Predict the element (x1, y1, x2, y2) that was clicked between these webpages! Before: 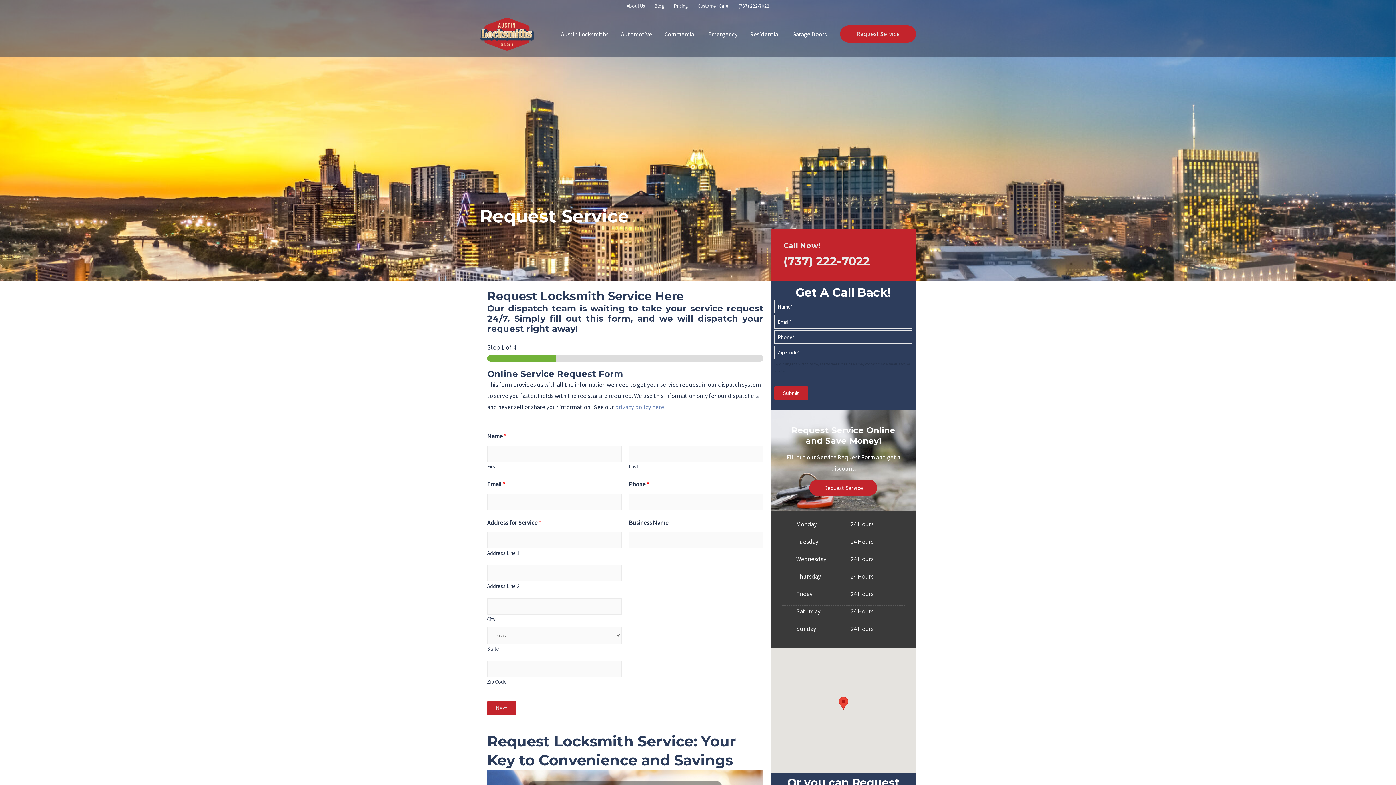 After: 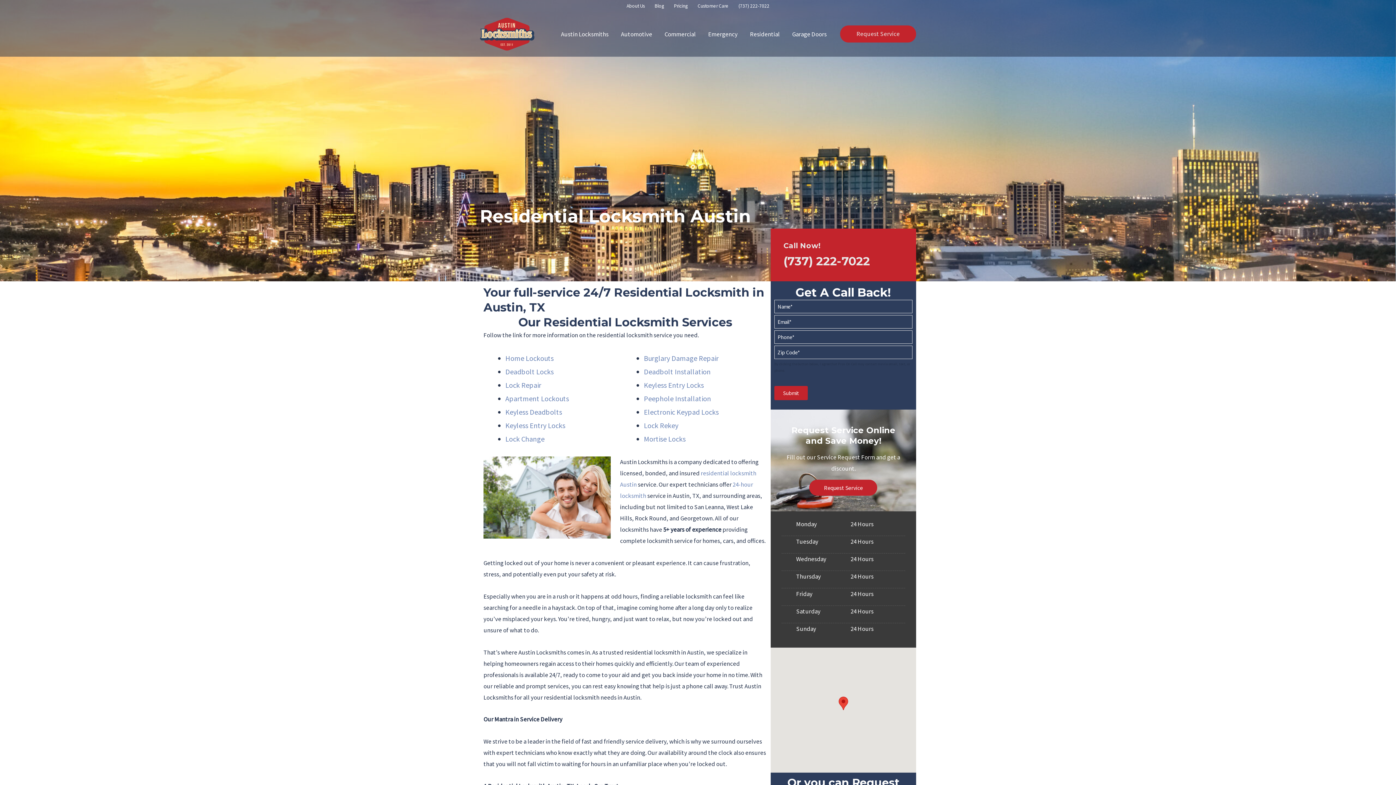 Action: bbox: (744, 21, 786, 46) label: Residential